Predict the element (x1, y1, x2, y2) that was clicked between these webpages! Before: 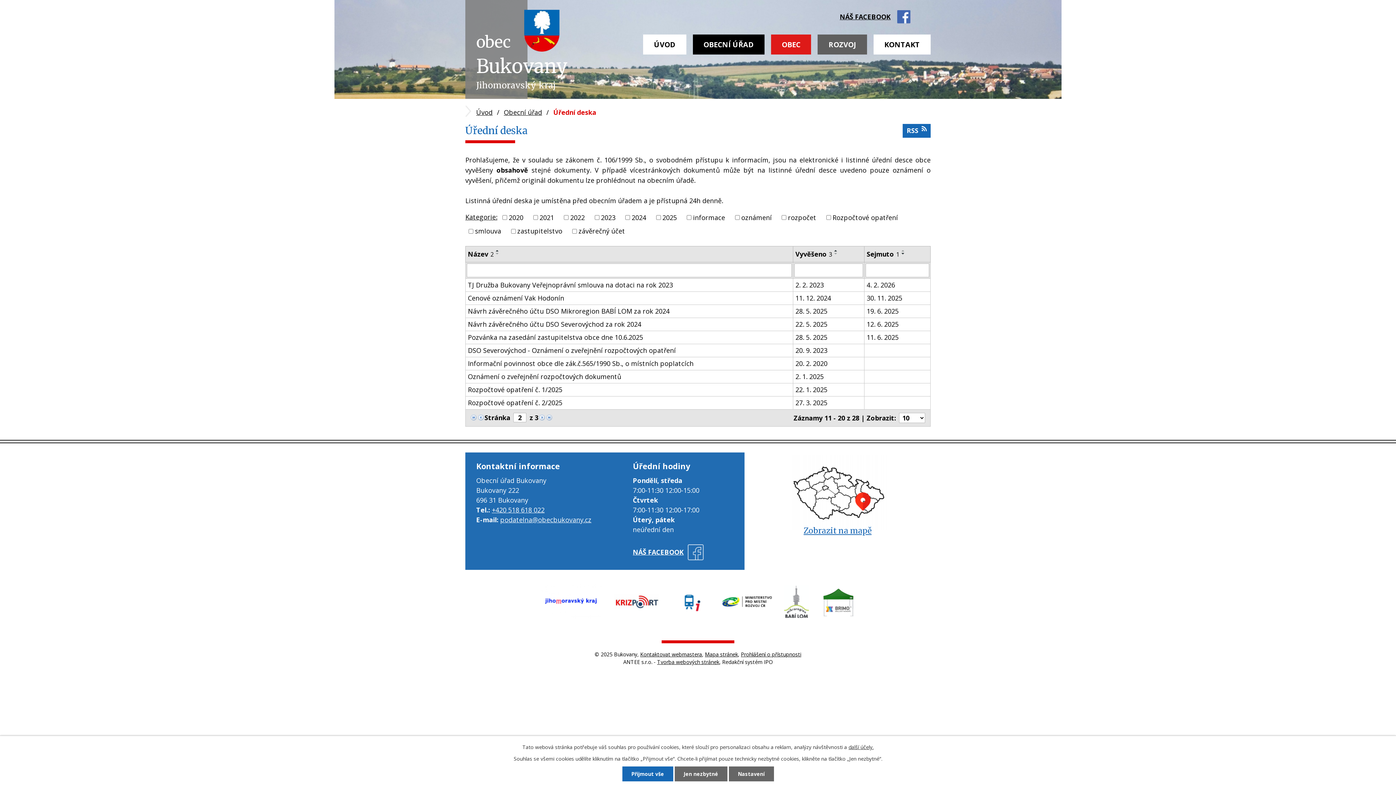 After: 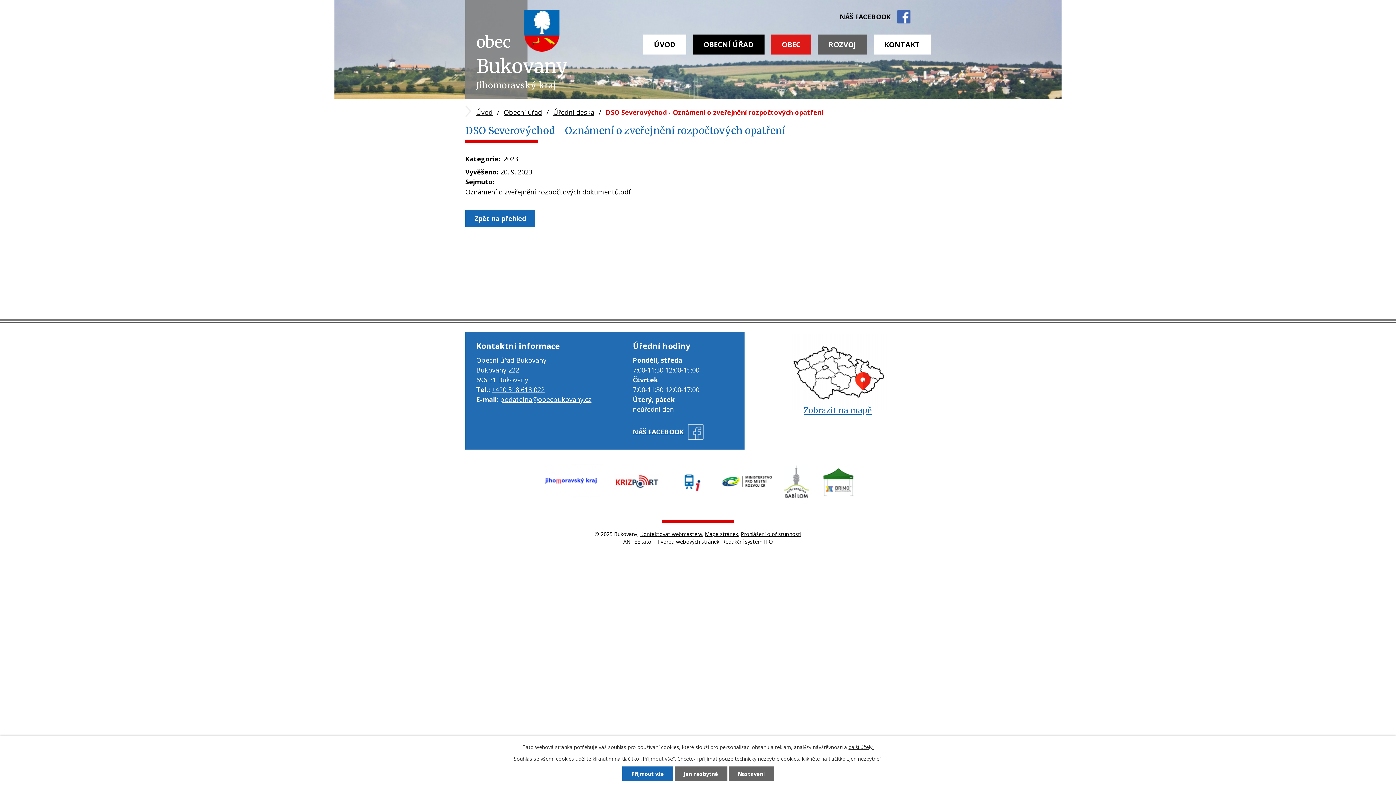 Action: bbox: (795, 345, 862, 355) label: 20. 9. 2023